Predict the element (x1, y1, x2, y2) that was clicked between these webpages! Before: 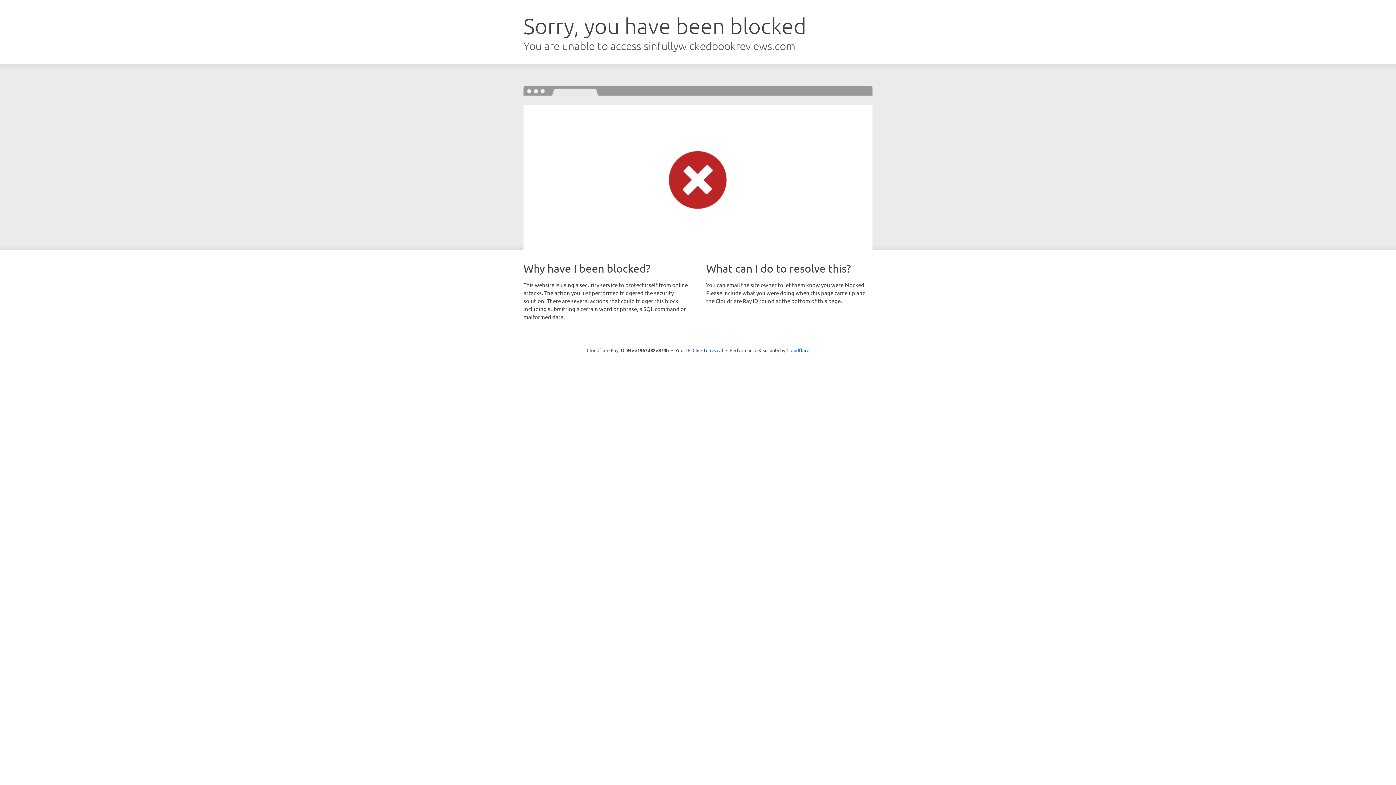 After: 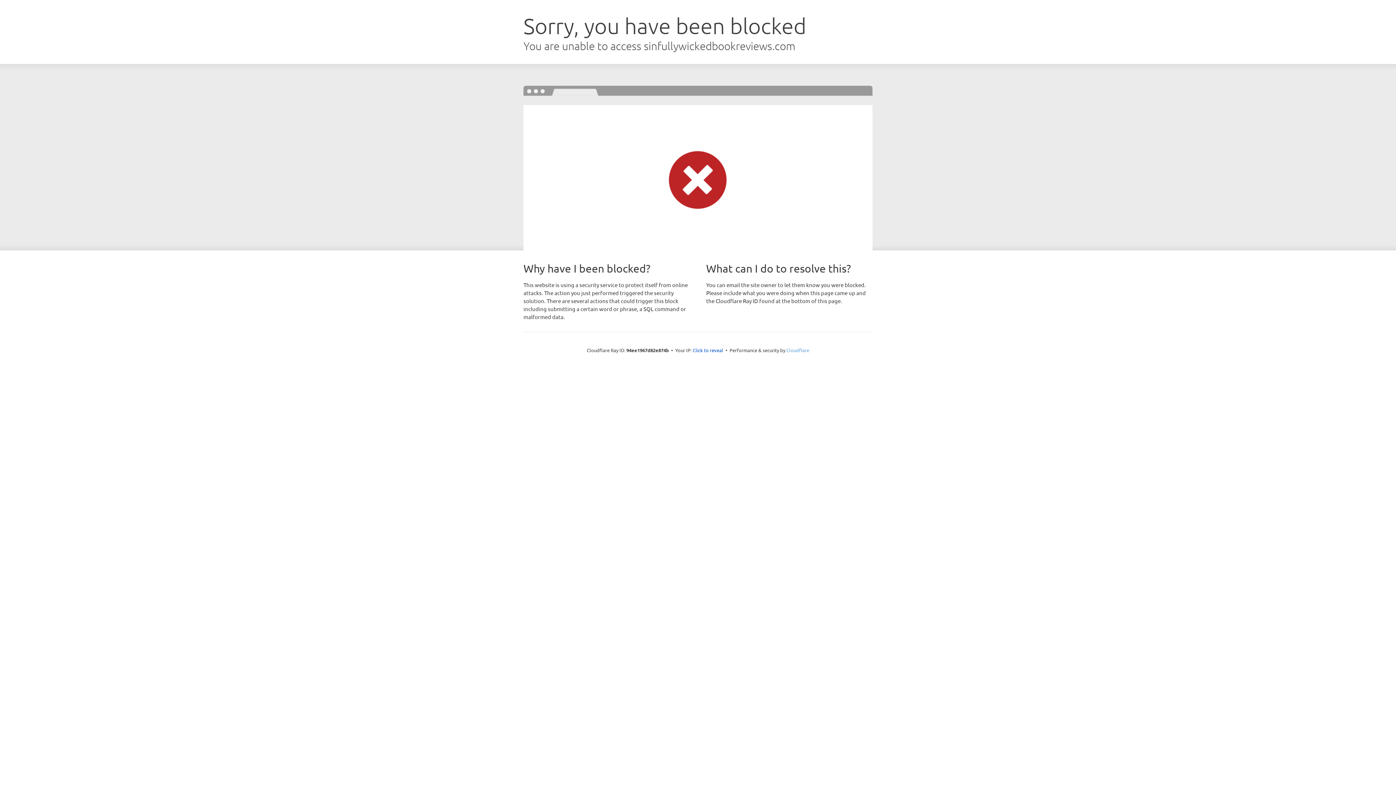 Action: bbox: (786, 347, 809, 353) label: Cloudflare